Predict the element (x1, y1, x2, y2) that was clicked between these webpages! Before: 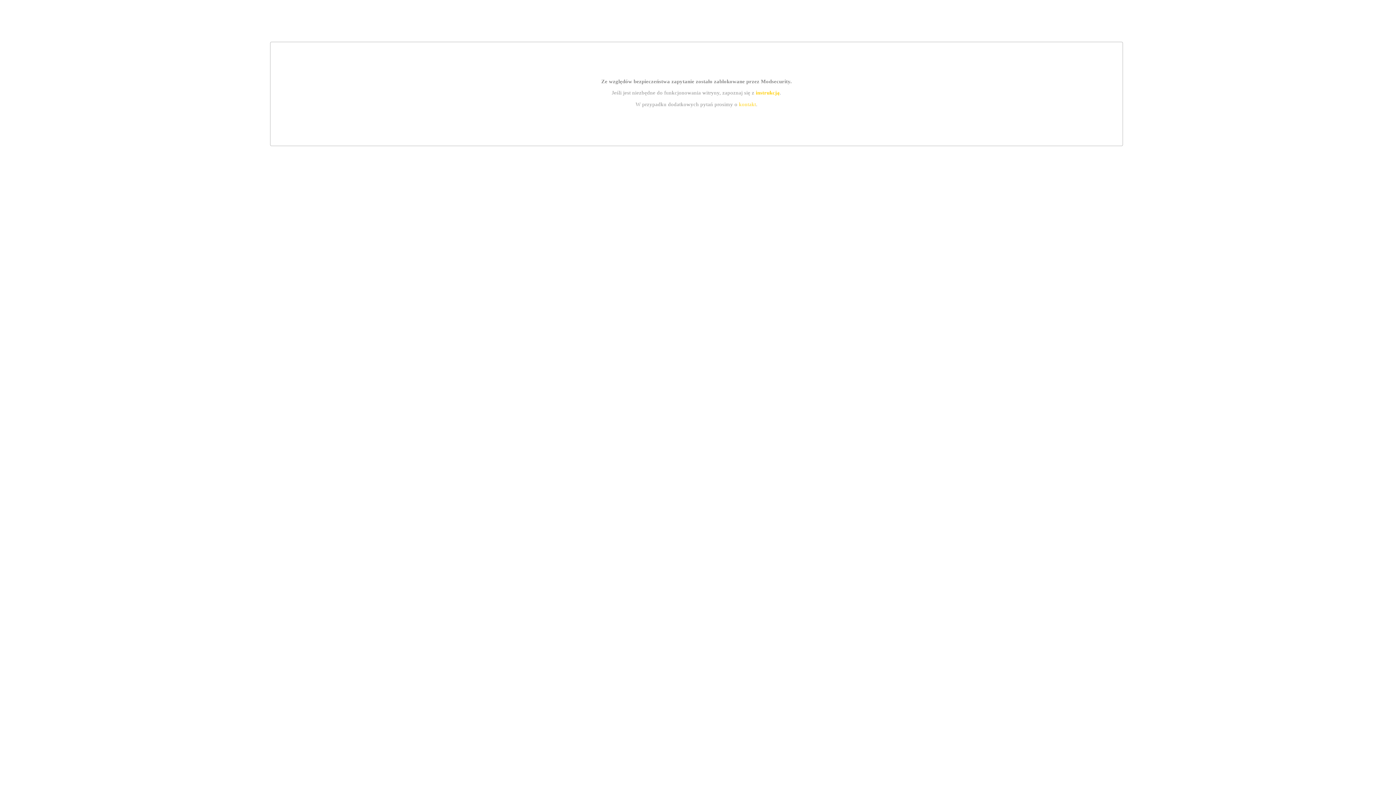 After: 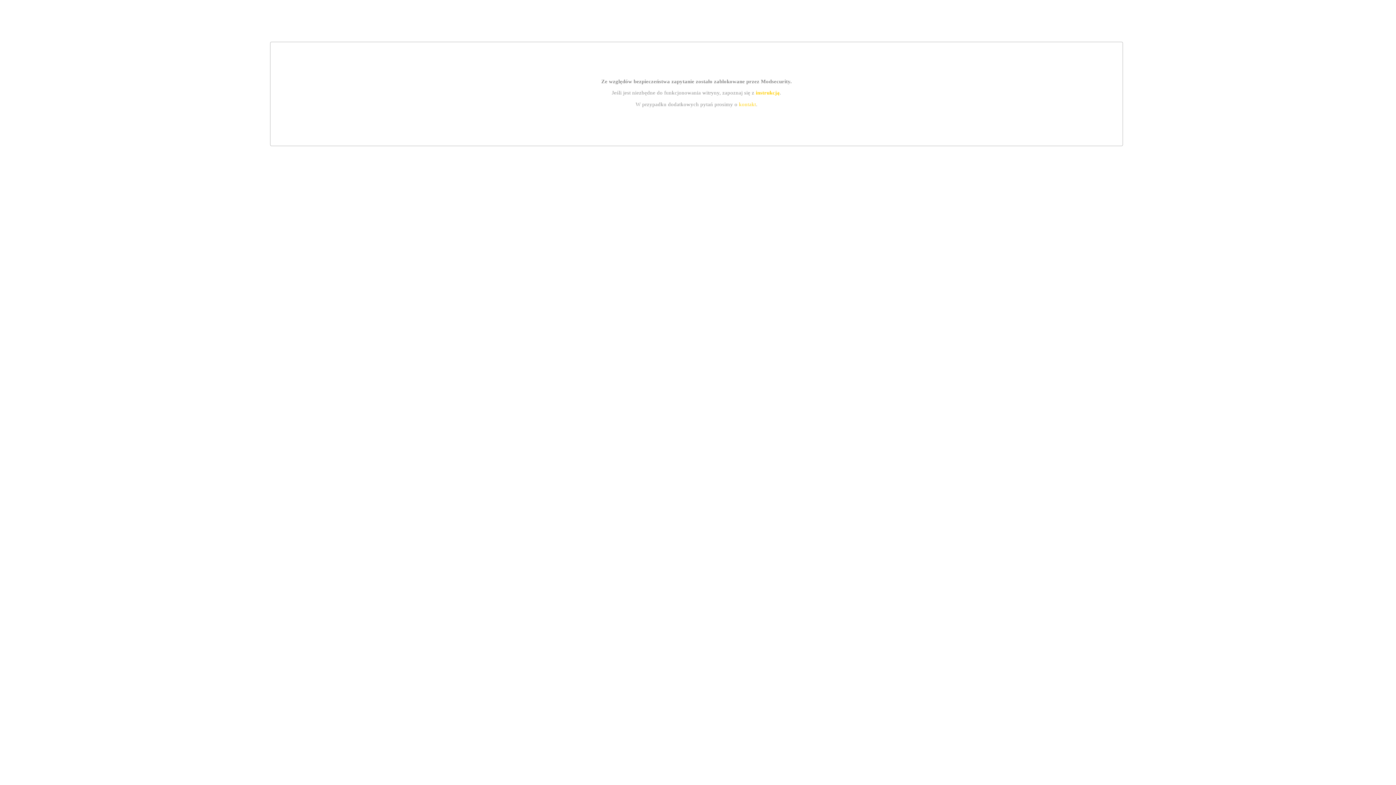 Action: label: instrukcją bbox: (755, 89, 779, 95)